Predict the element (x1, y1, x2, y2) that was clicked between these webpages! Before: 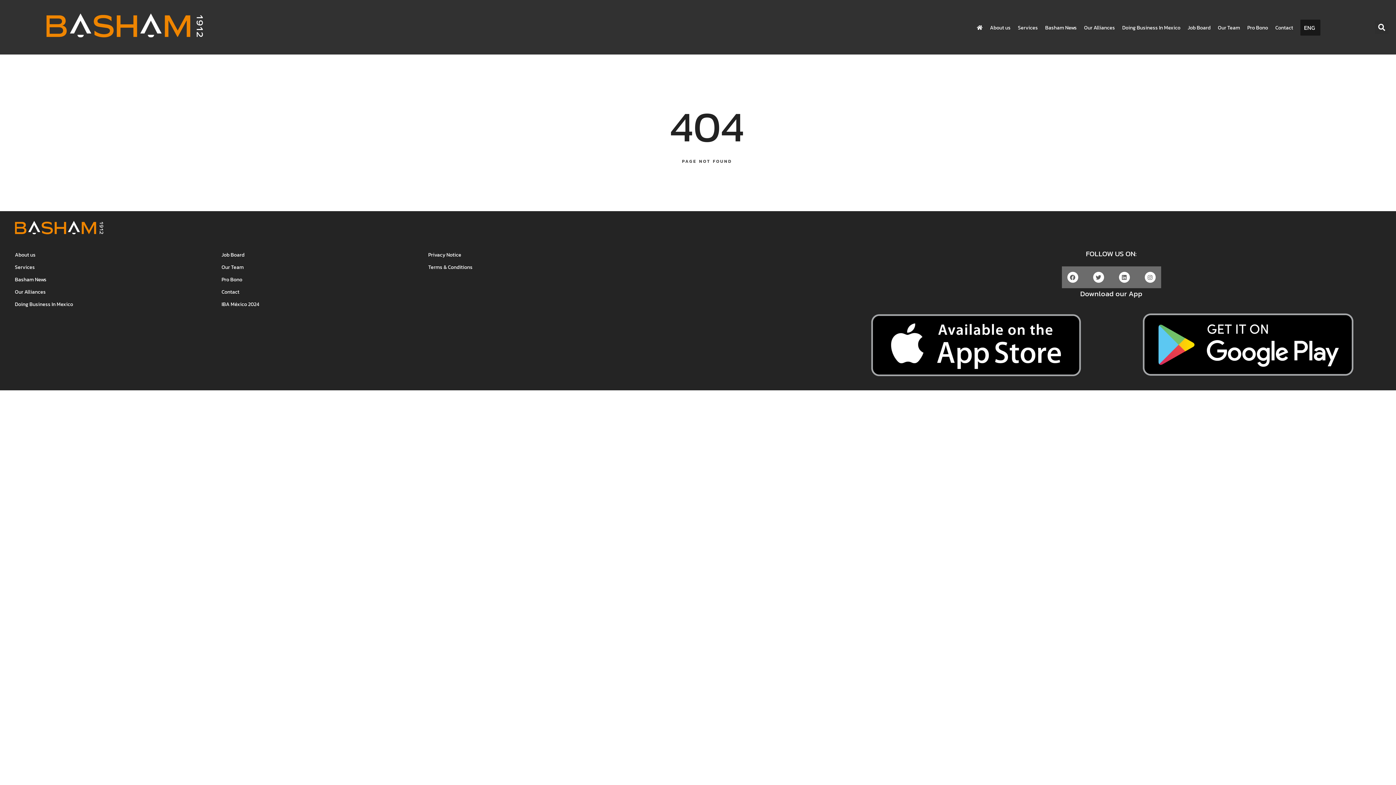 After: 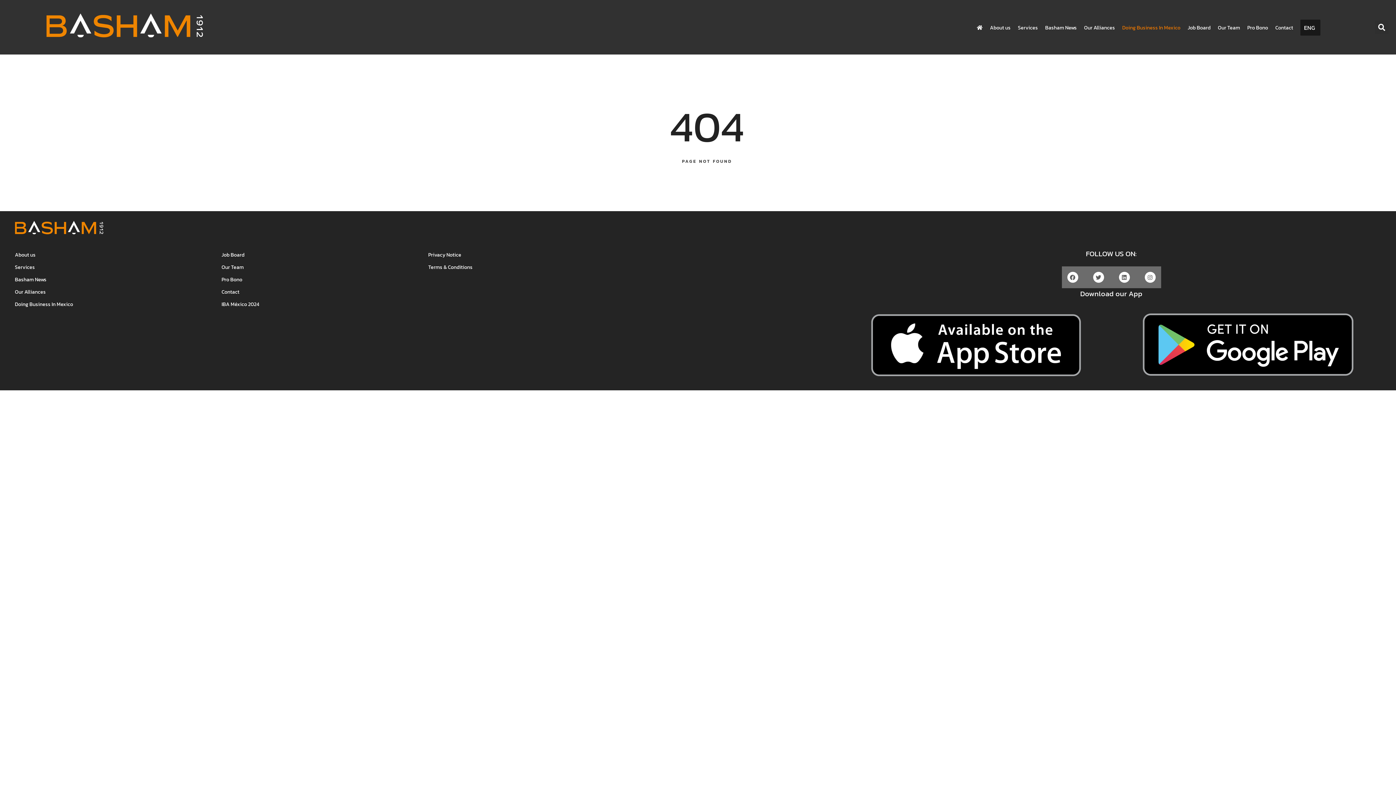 Action: bbox: (1122, 24, 1180, 31) label: Doing Business In Mexico